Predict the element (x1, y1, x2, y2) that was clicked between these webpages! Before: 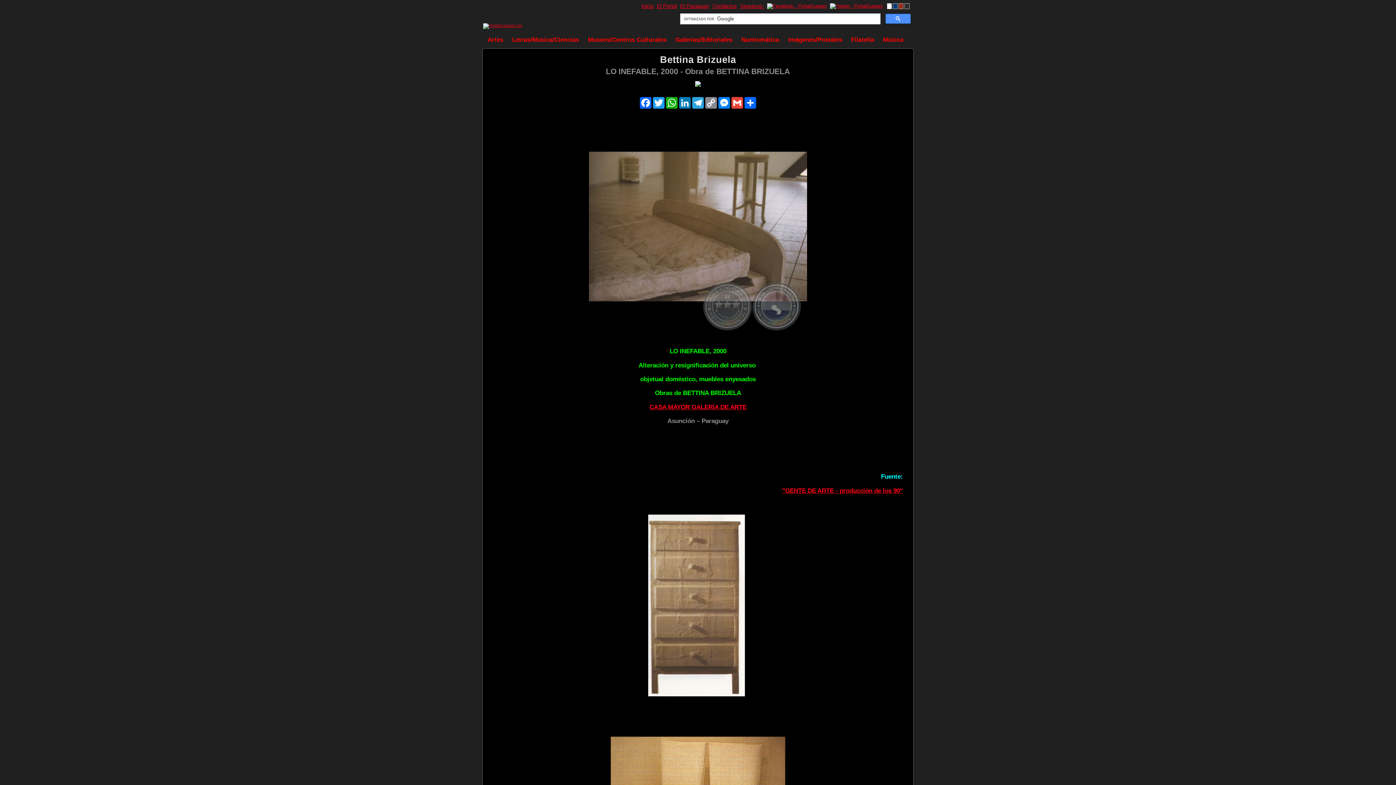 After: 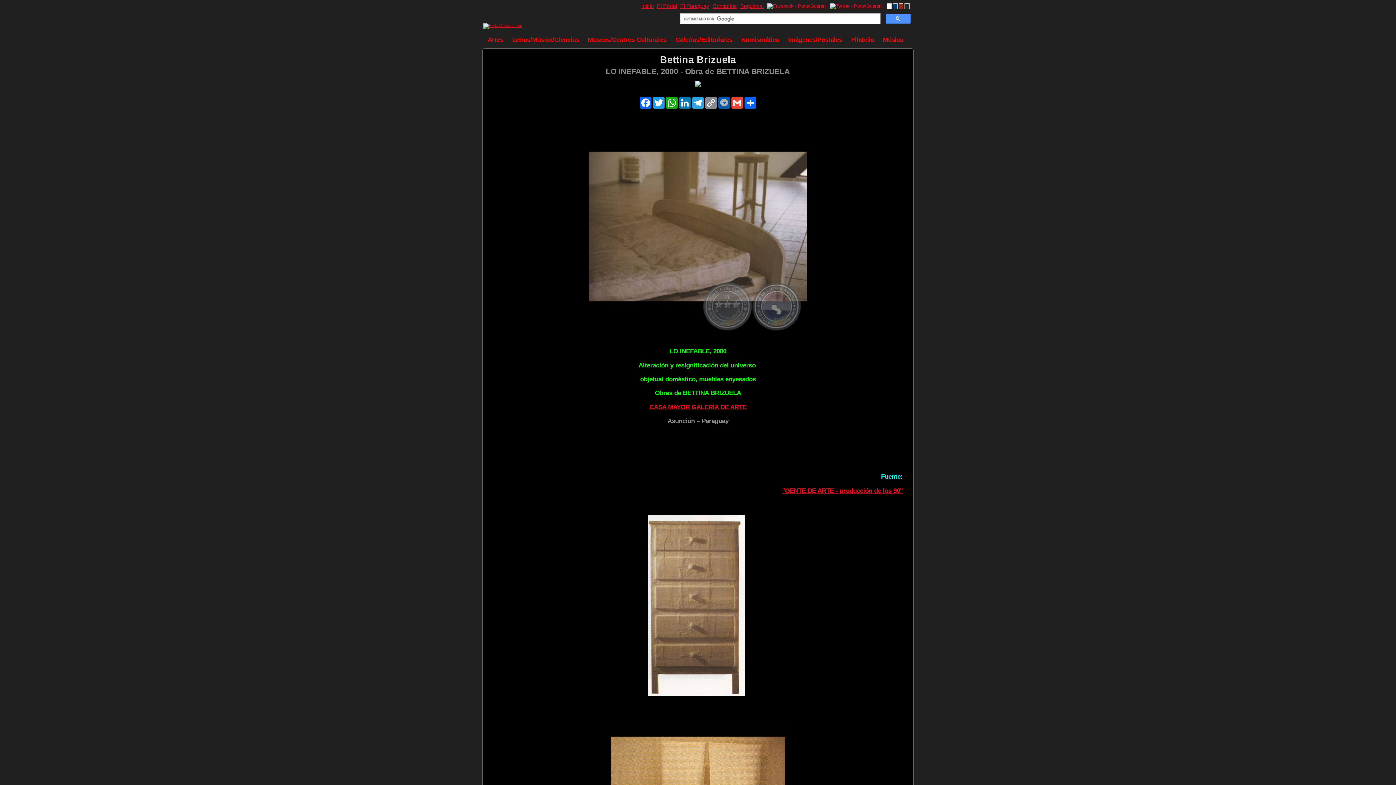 Action: bbox: (717, 97, 730, 108) label: Messenger